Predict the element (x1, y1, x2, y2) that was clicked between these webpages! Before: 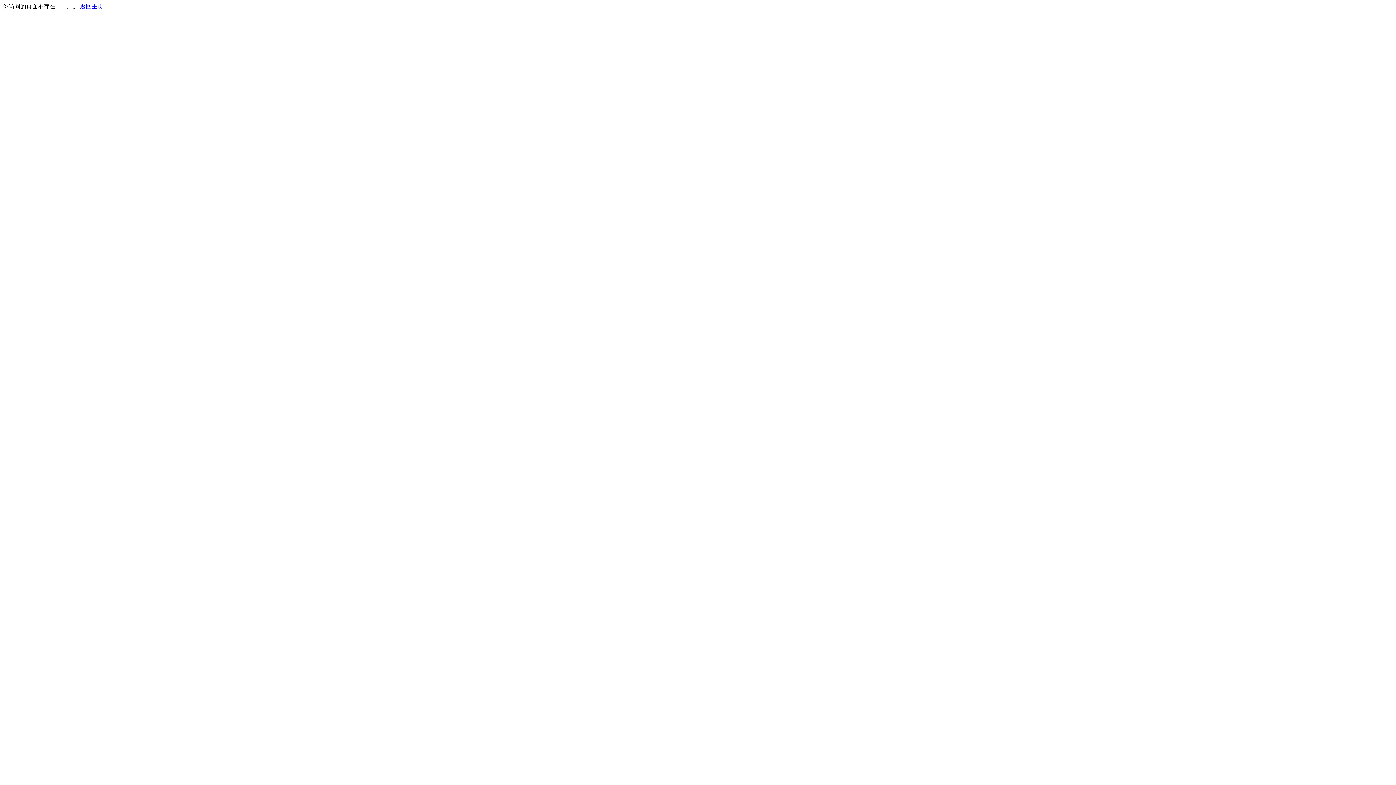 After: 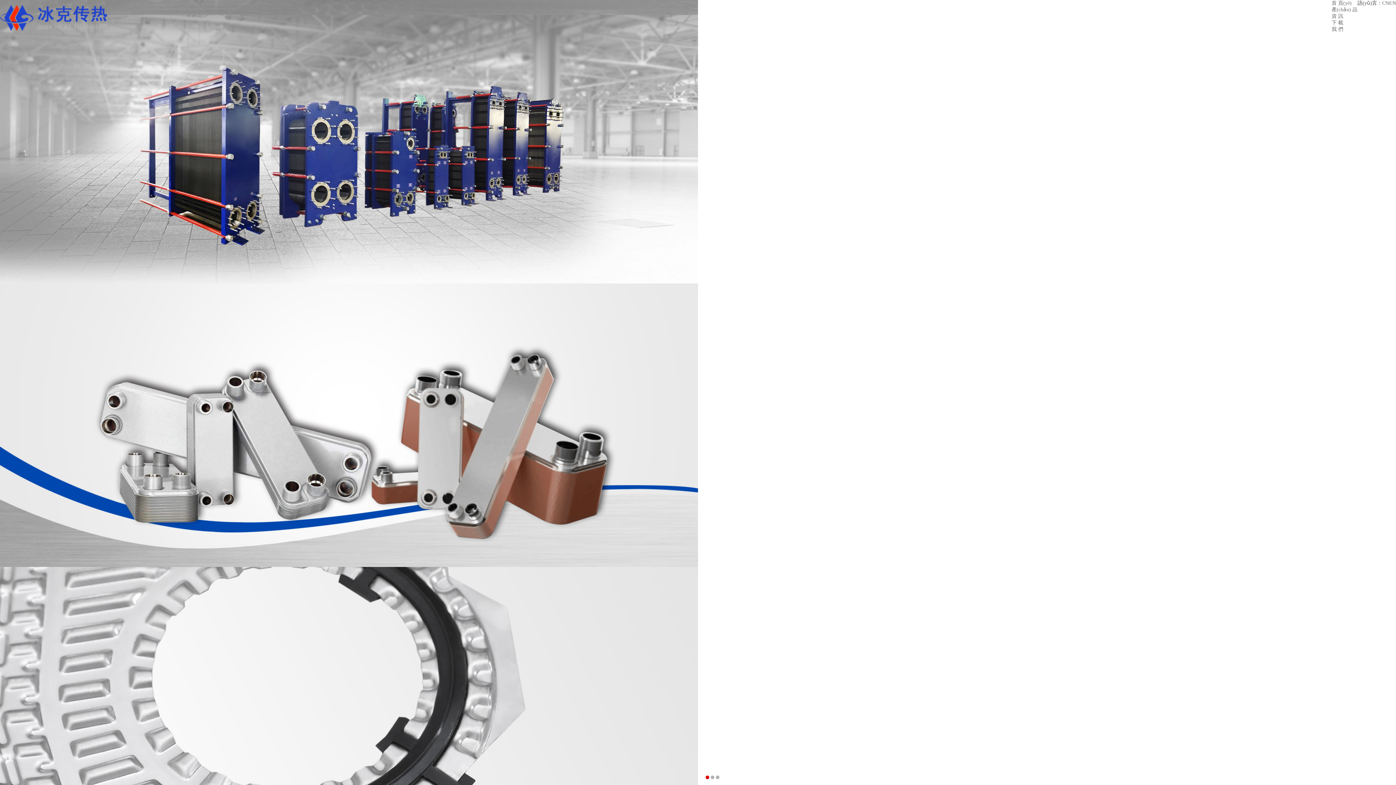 Action: label: 返回主页 bbox: (80, 3, 103, 9)